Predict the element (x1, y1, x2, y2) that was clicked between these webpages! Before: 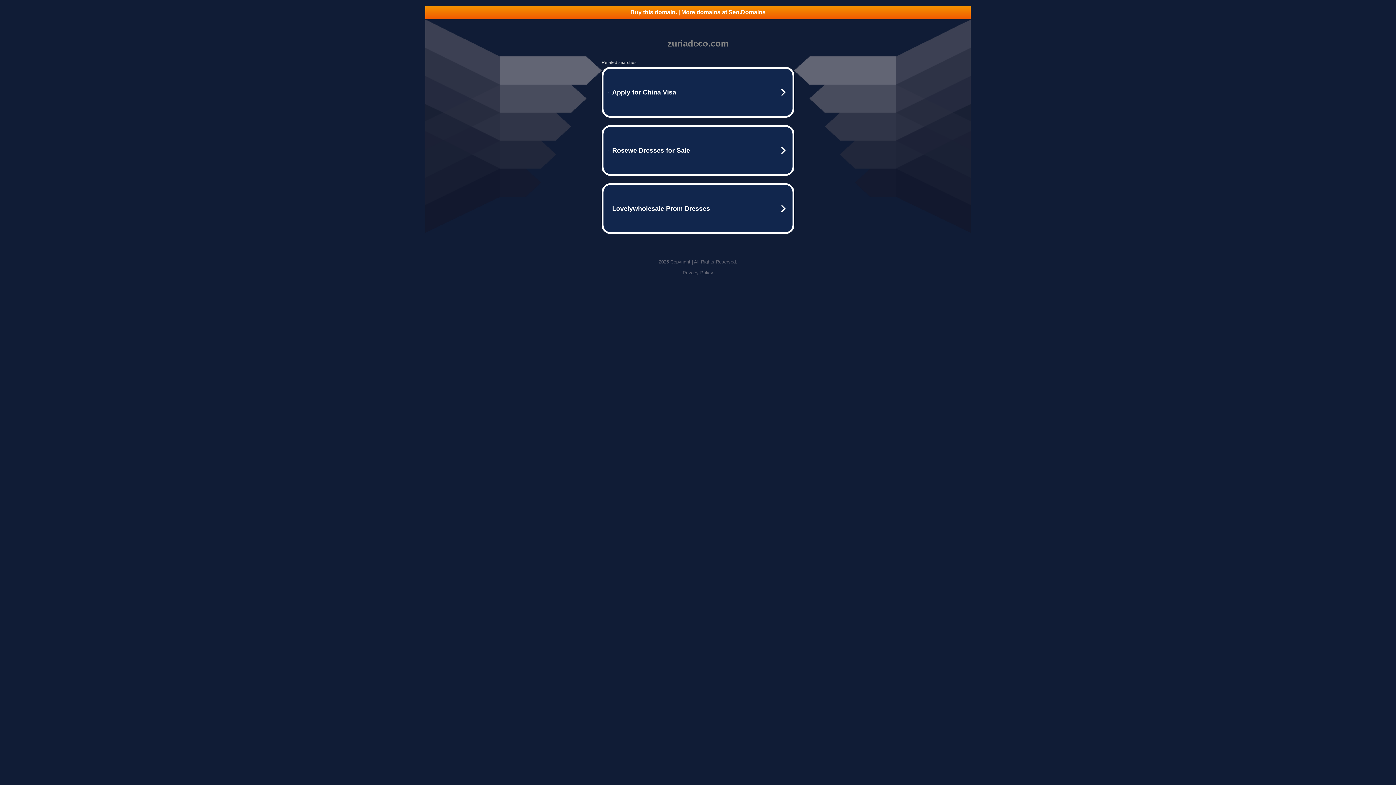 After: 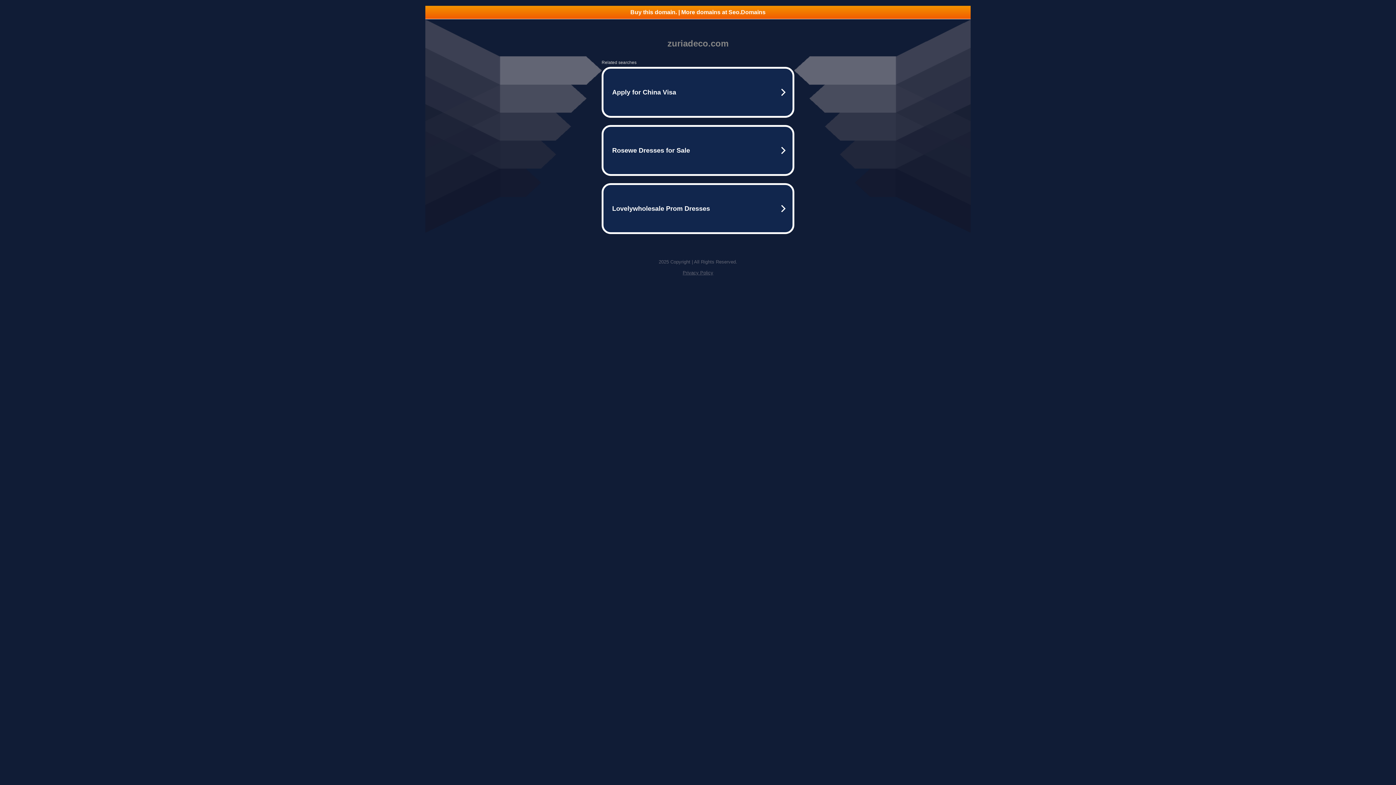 Action: bbox: (425, 5, 970, 18) label: Buy this domain. | More domains at Seo.Domains